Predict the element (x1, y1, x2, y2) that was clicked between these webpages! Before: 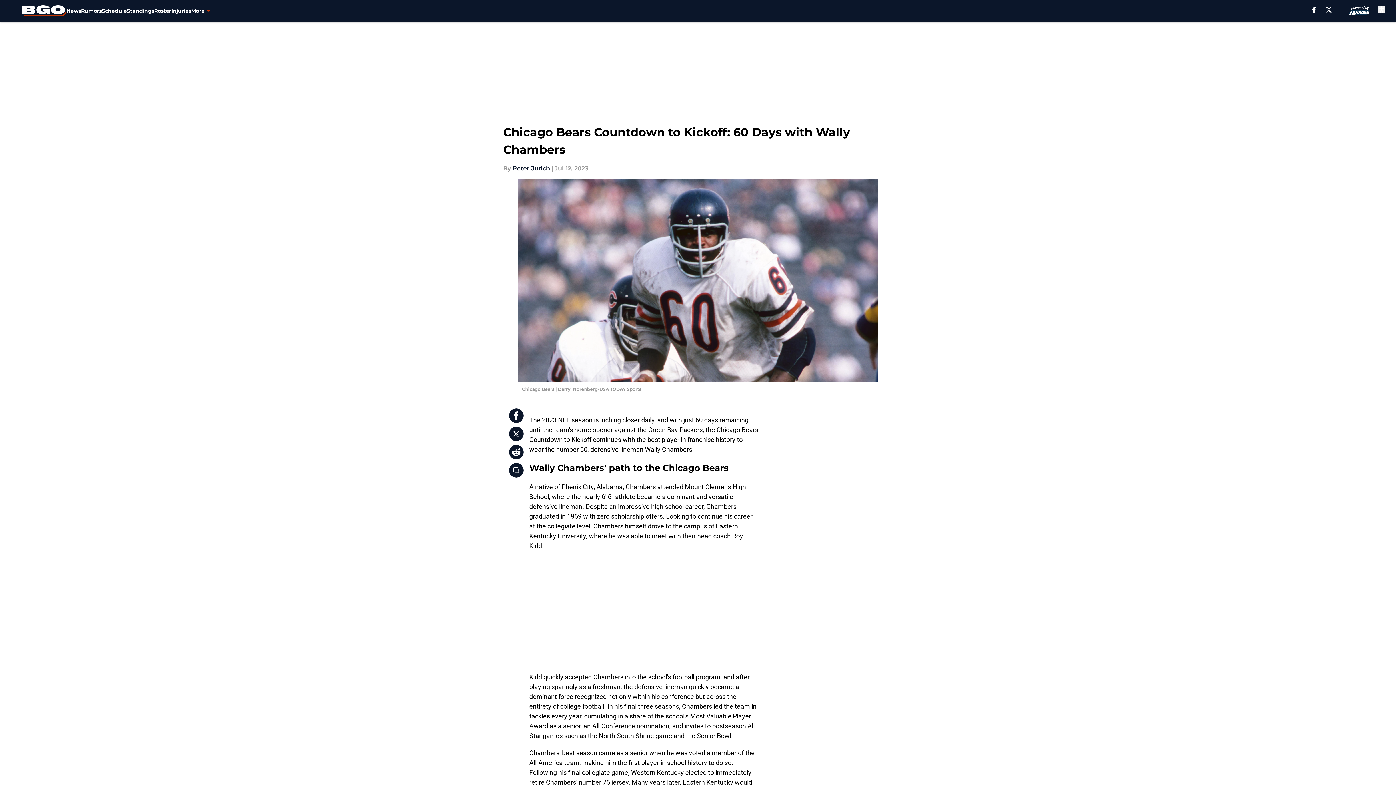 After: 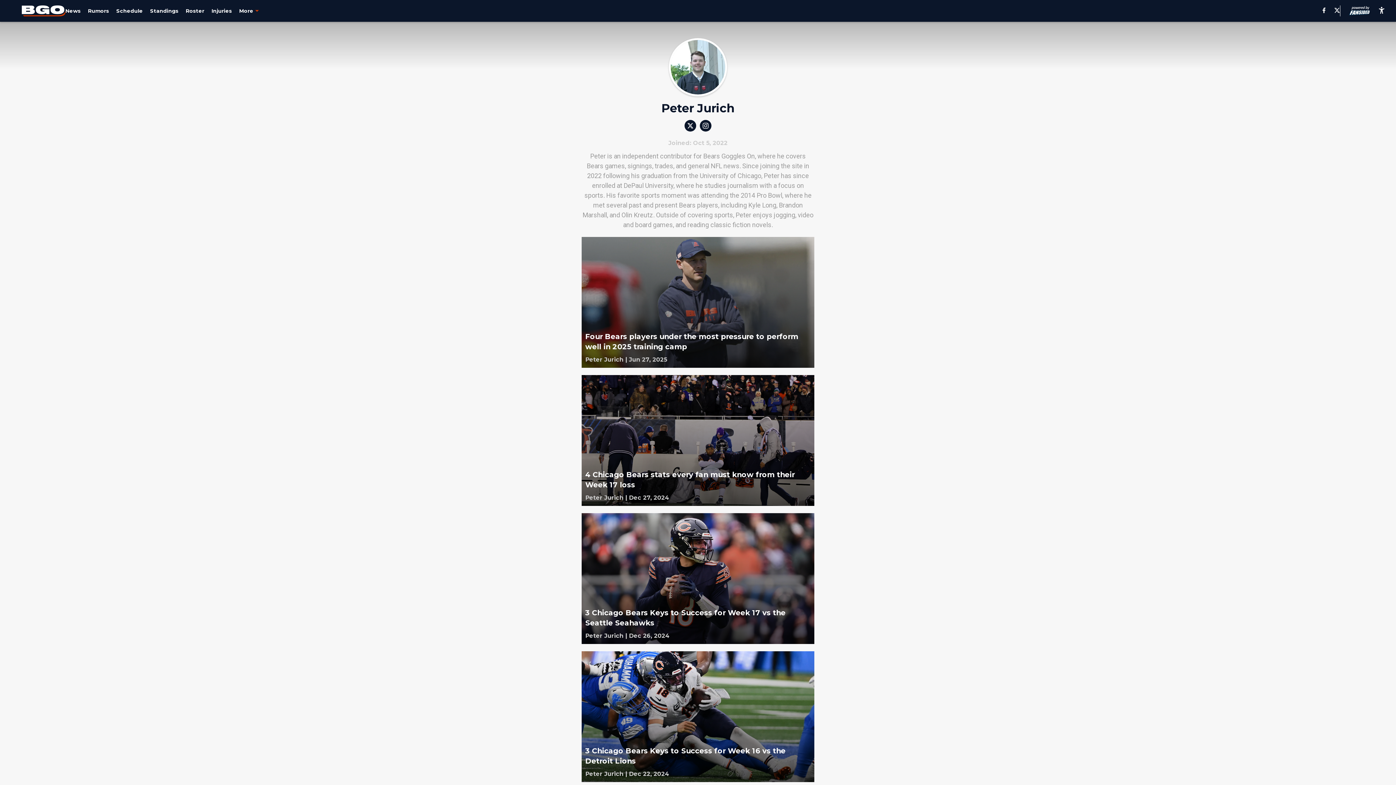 Action: label: Peter Jurich bbox: (512, 164, 550, 173)